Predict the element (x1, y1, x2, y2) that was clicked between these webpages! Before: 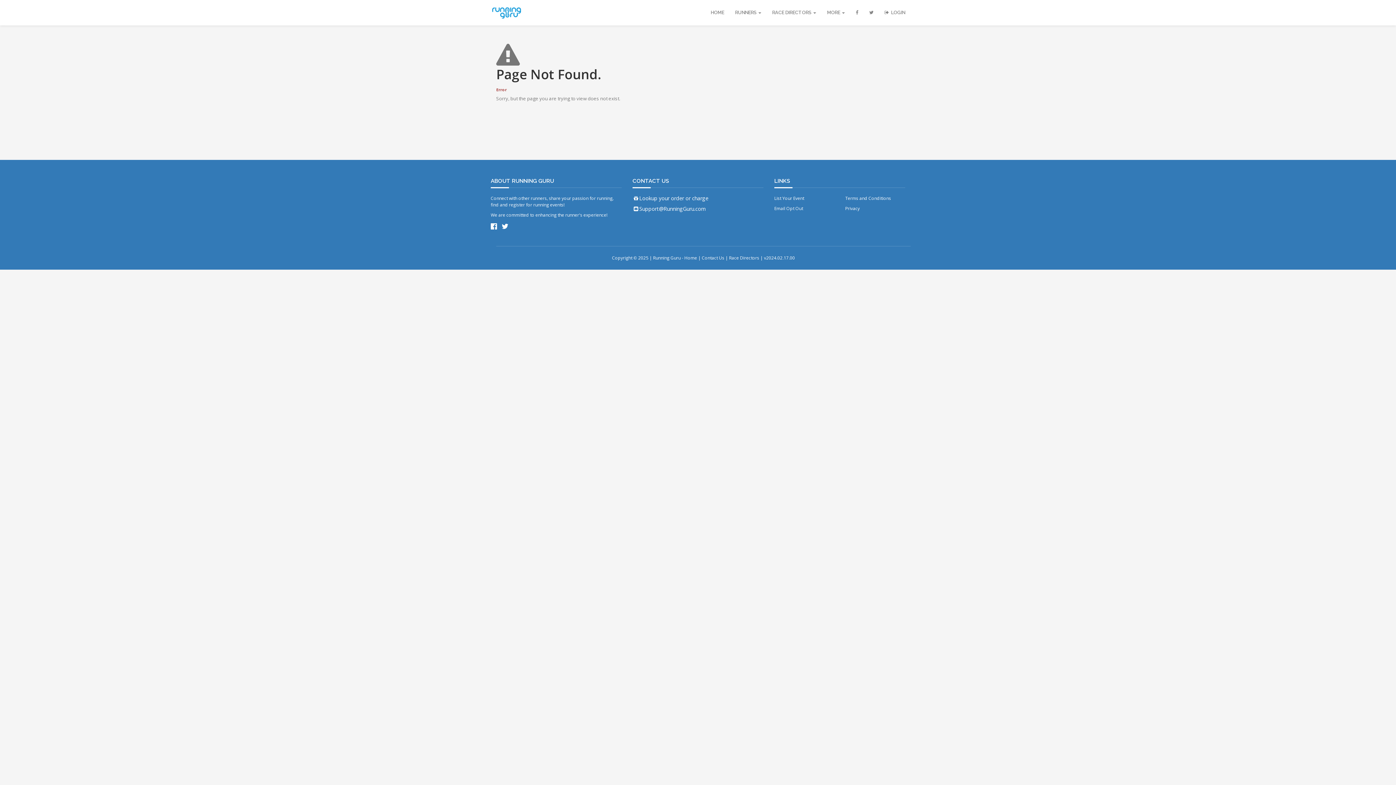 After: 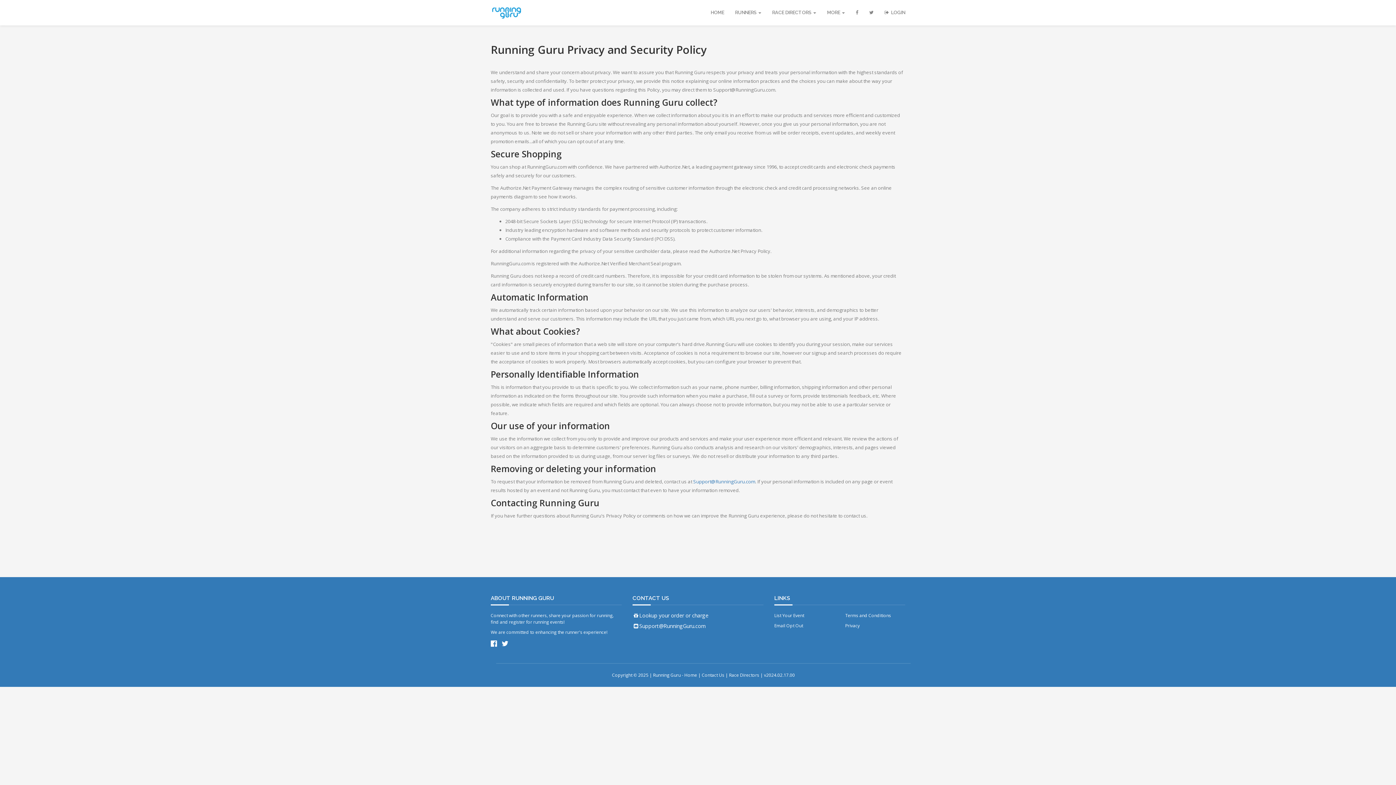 Action: bbox: (845, 205, 860, 211) label: Privacy